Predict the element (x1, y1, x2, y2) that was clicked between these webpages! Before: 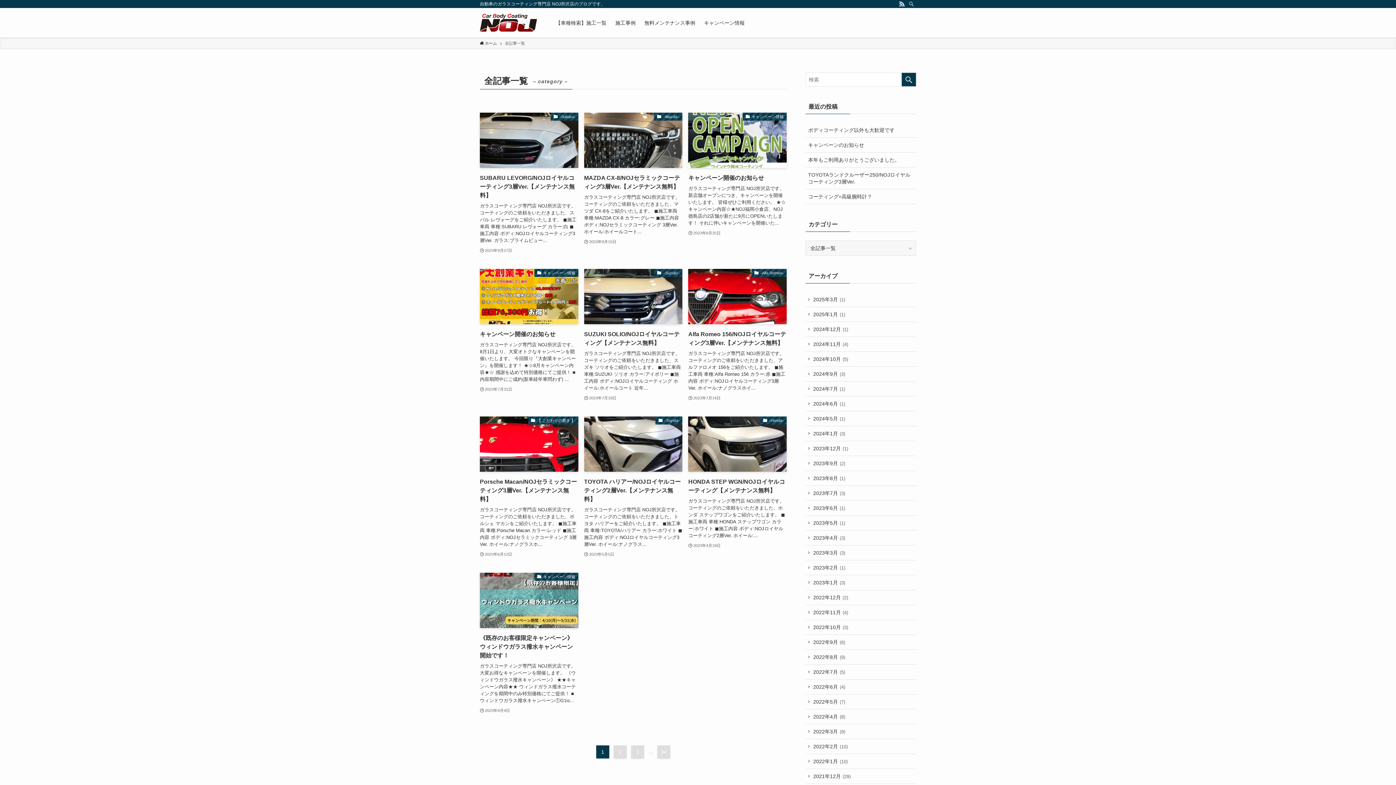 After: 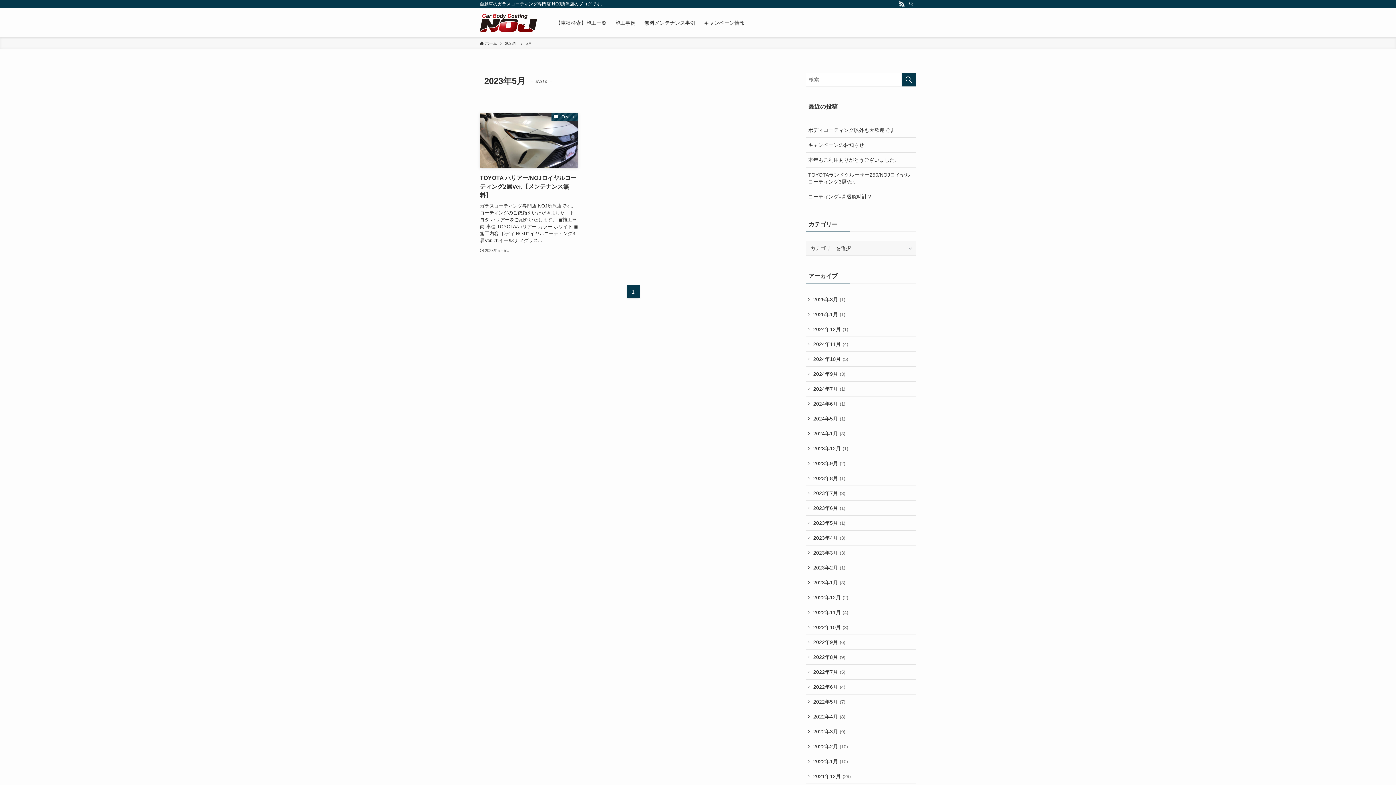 Action: label: 2023年5月 (1) bbox: (805, 516, 916, 530)